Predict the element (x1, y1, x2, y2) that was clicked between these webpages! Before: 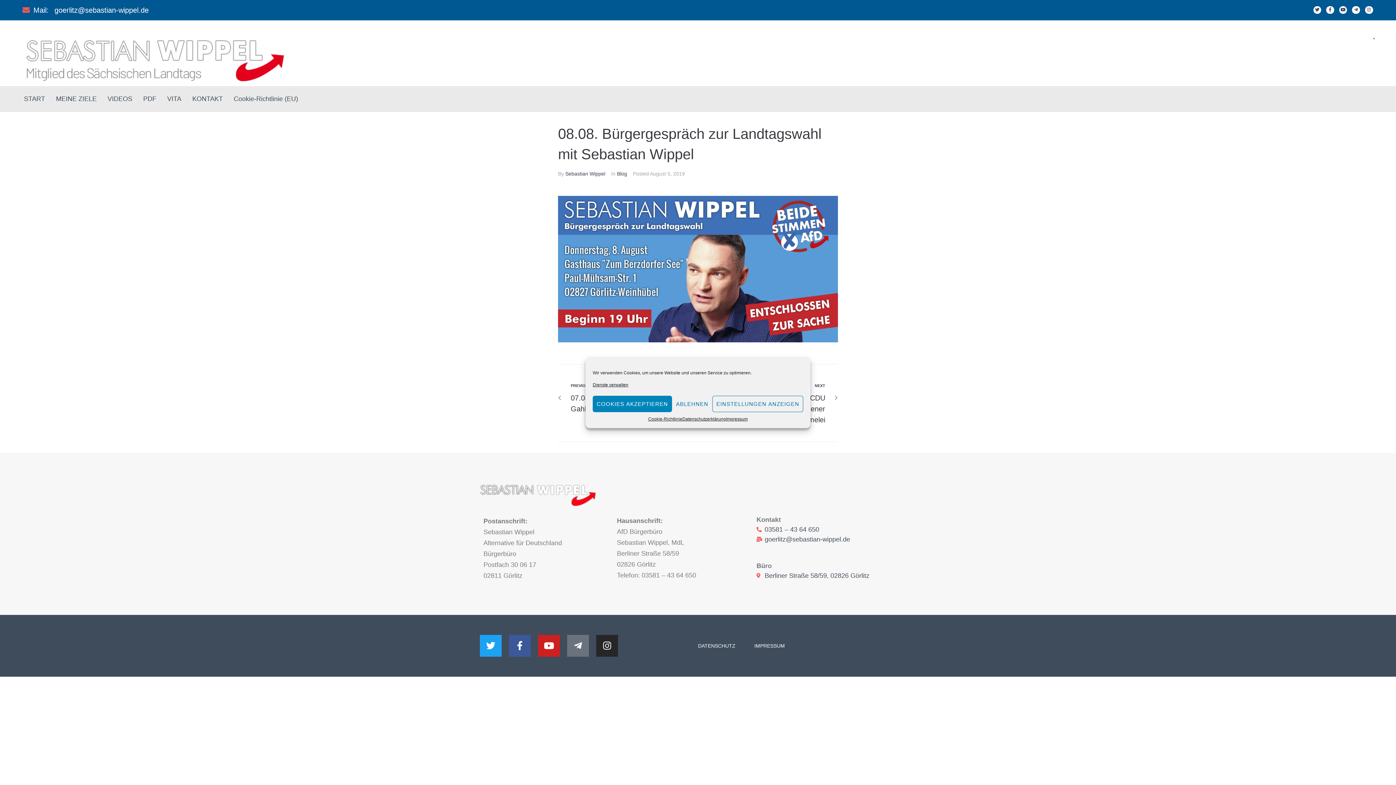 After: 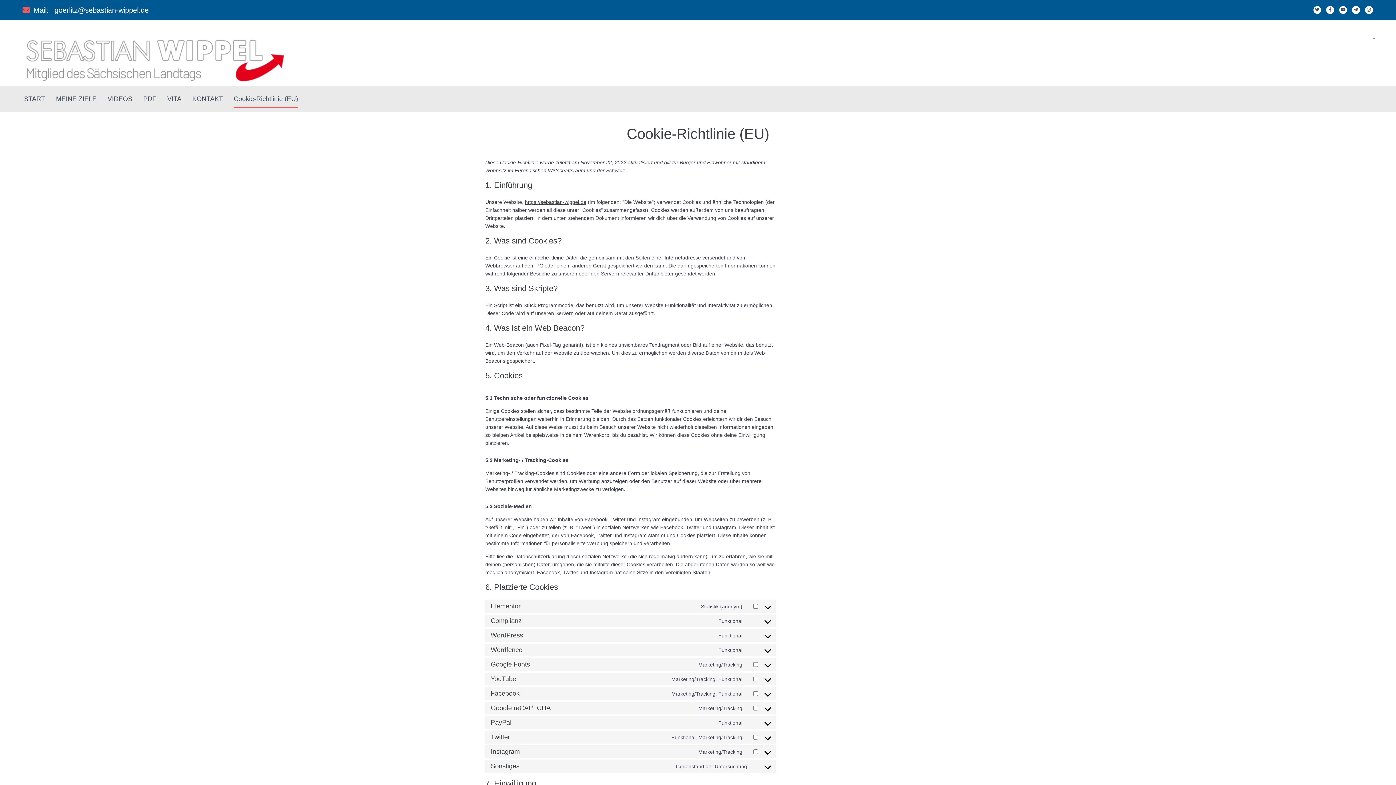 Action: label: Cookie-Richtlinie (EU) bbox: (233, 93, 298, 108)